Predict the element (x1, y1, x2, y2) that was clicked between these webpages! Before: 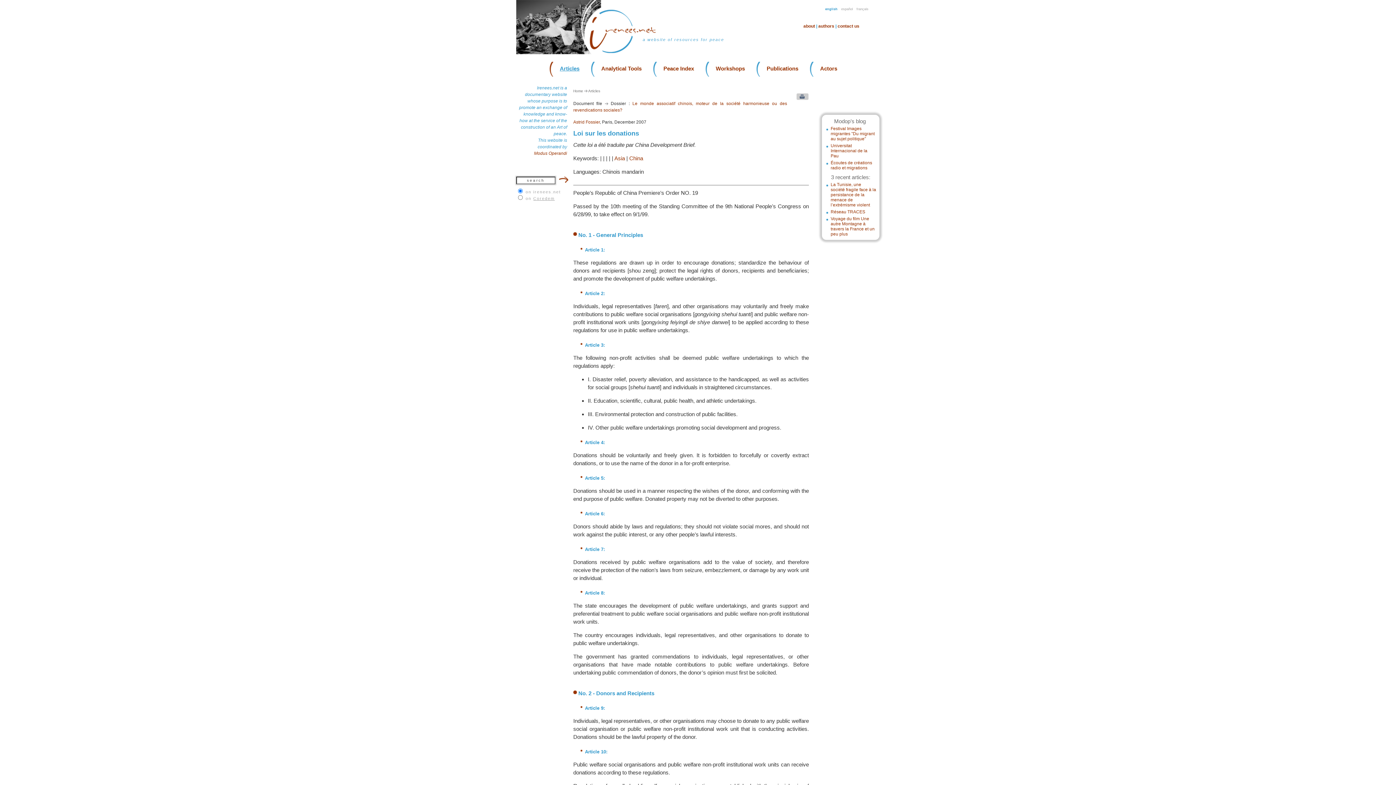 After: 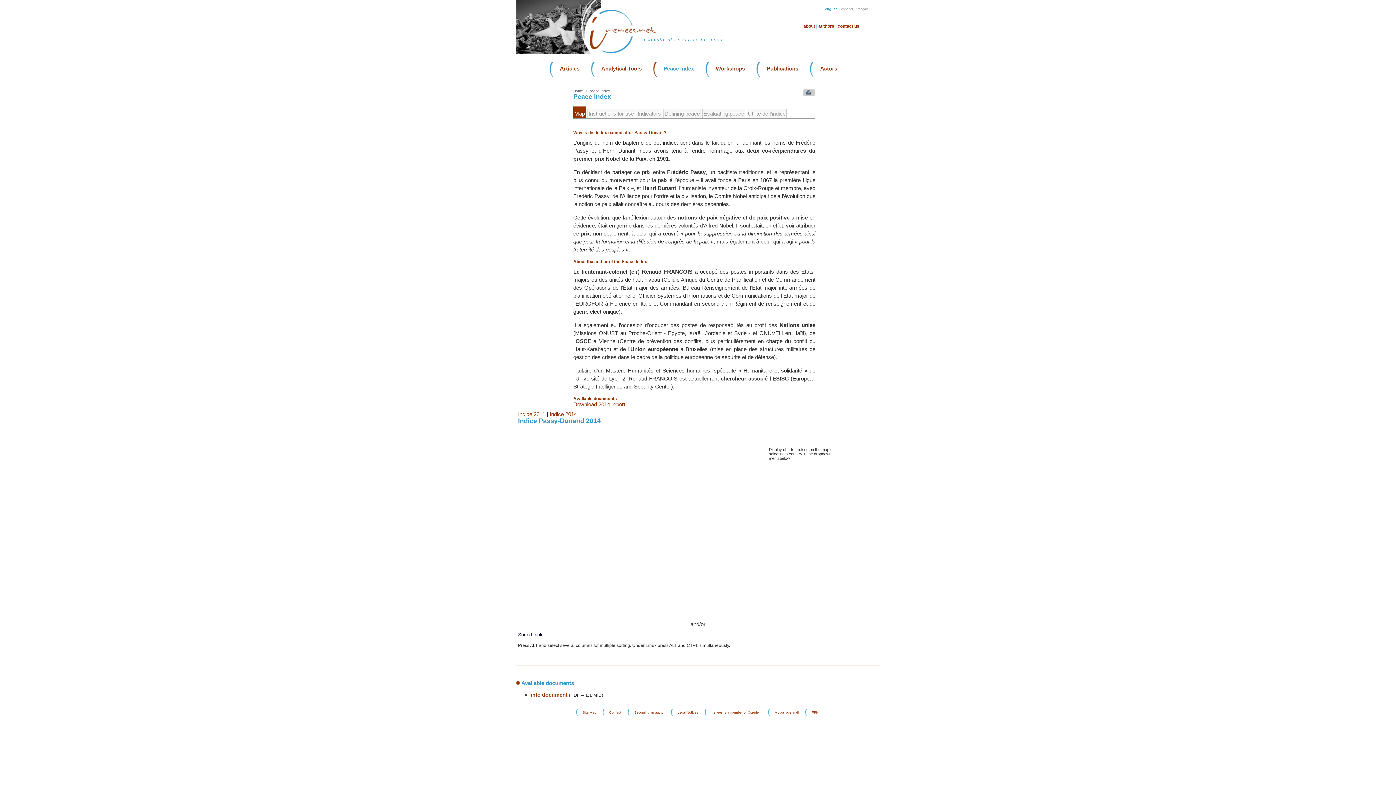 Action: bbox: (652, 64, 705, 73) label: Peace Index